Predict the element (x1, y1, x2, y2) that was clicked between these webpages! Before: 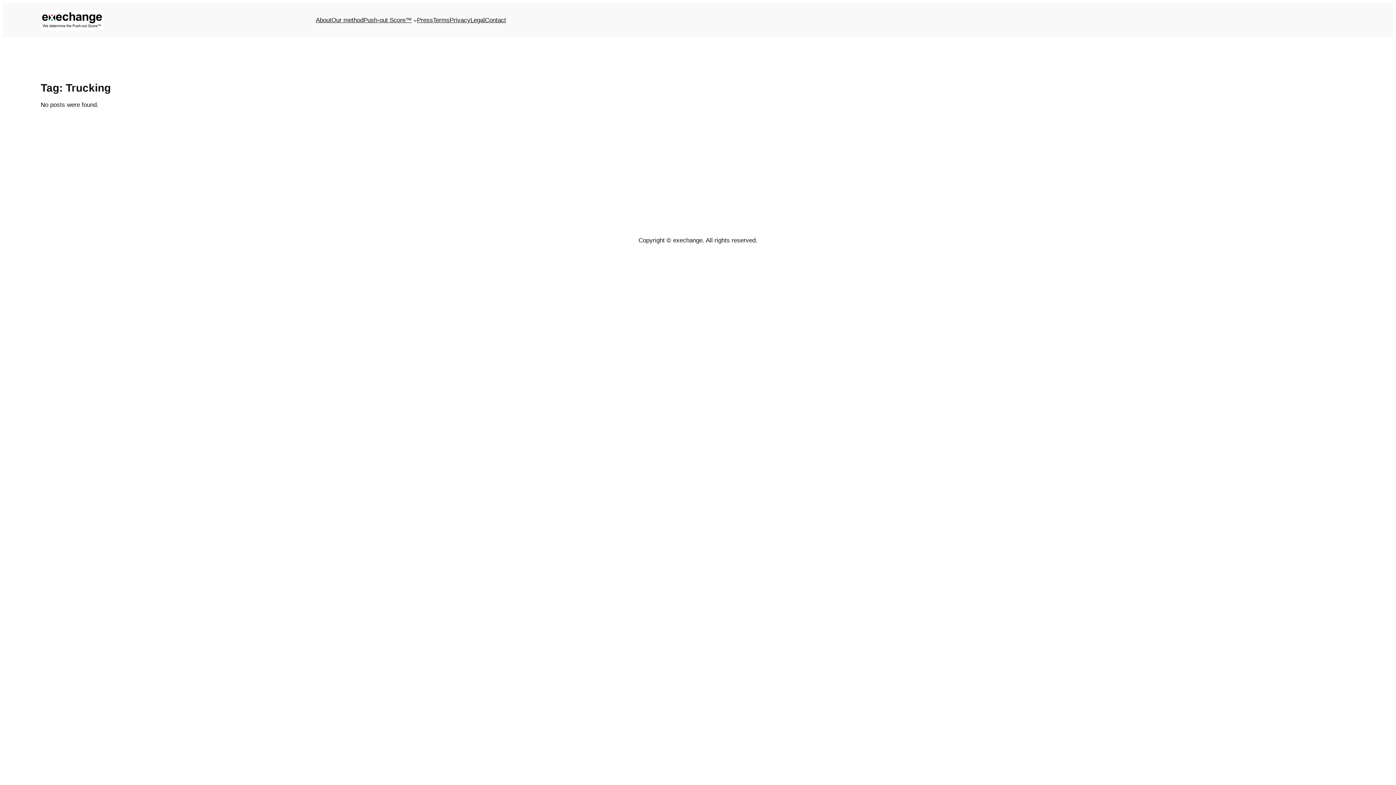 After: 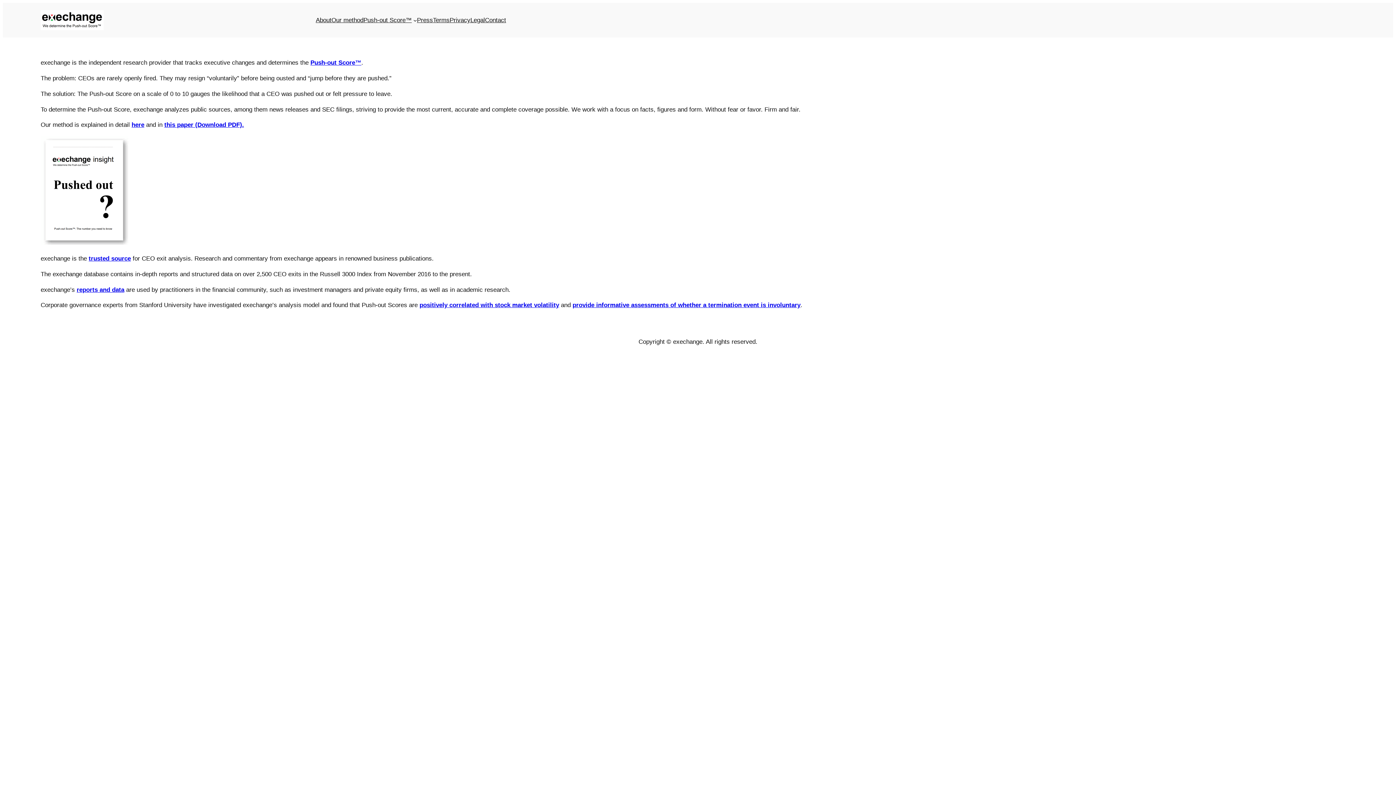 Action: bbox: (40, 10, 103, 30)